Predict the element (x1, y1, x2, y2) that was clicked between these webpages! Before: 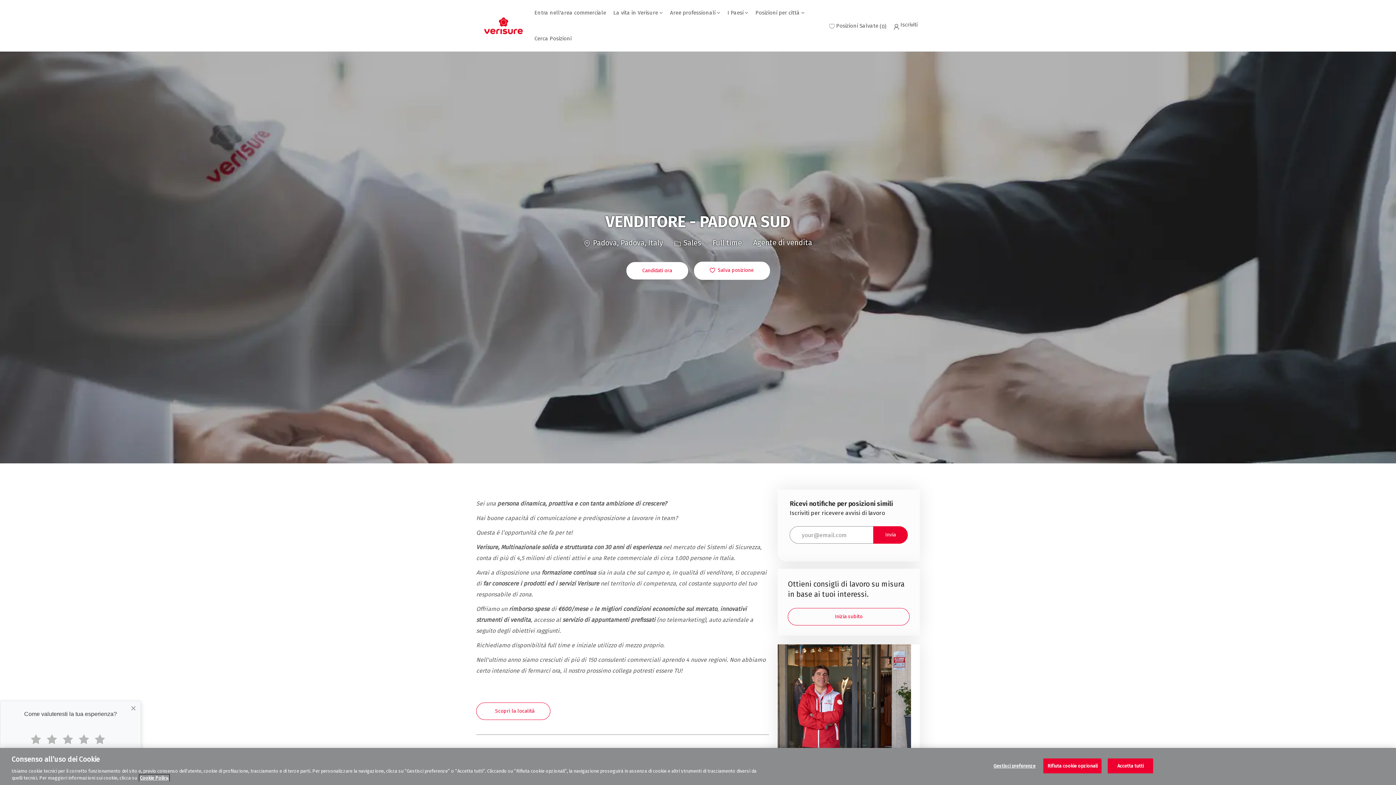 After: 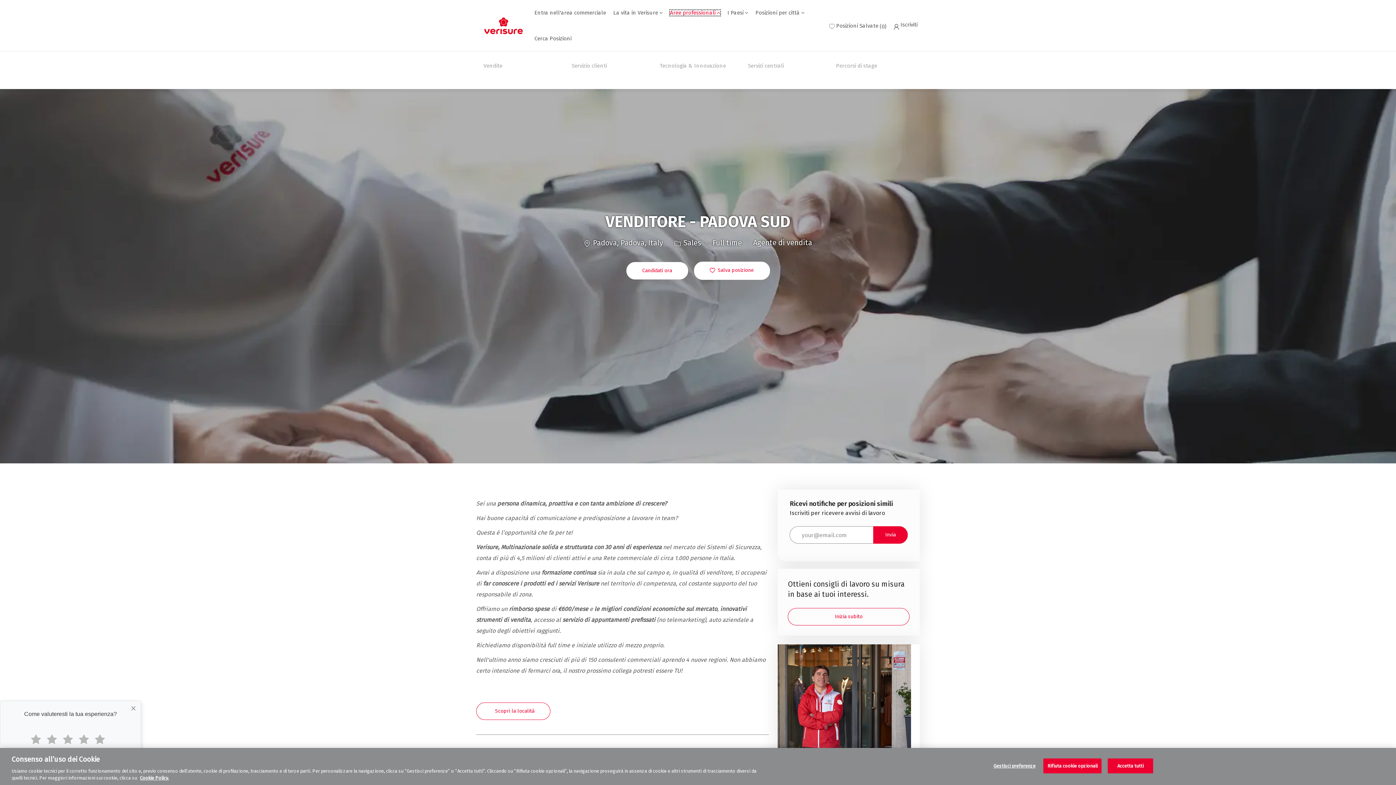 Action: bbox: (670, 10, 720, 15) label: Aree professionali 